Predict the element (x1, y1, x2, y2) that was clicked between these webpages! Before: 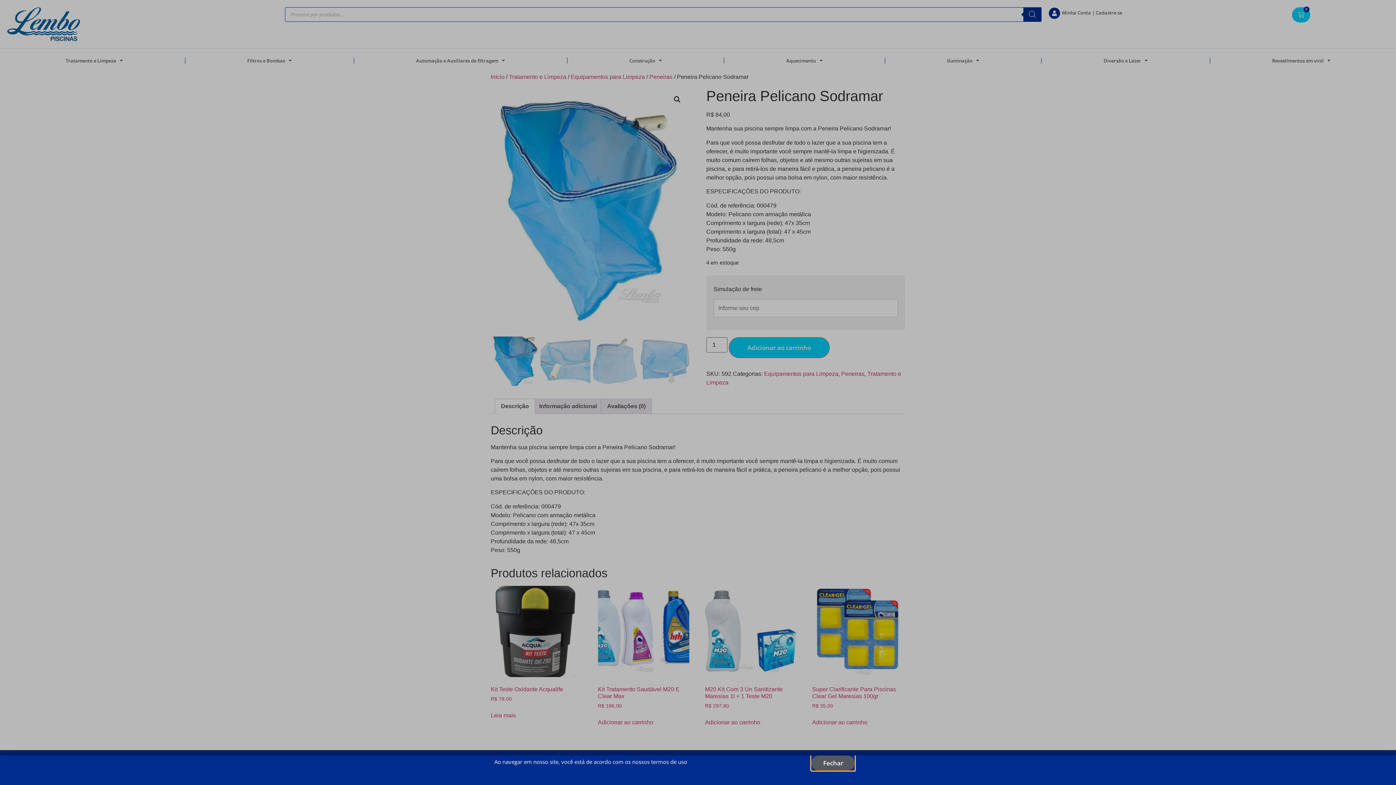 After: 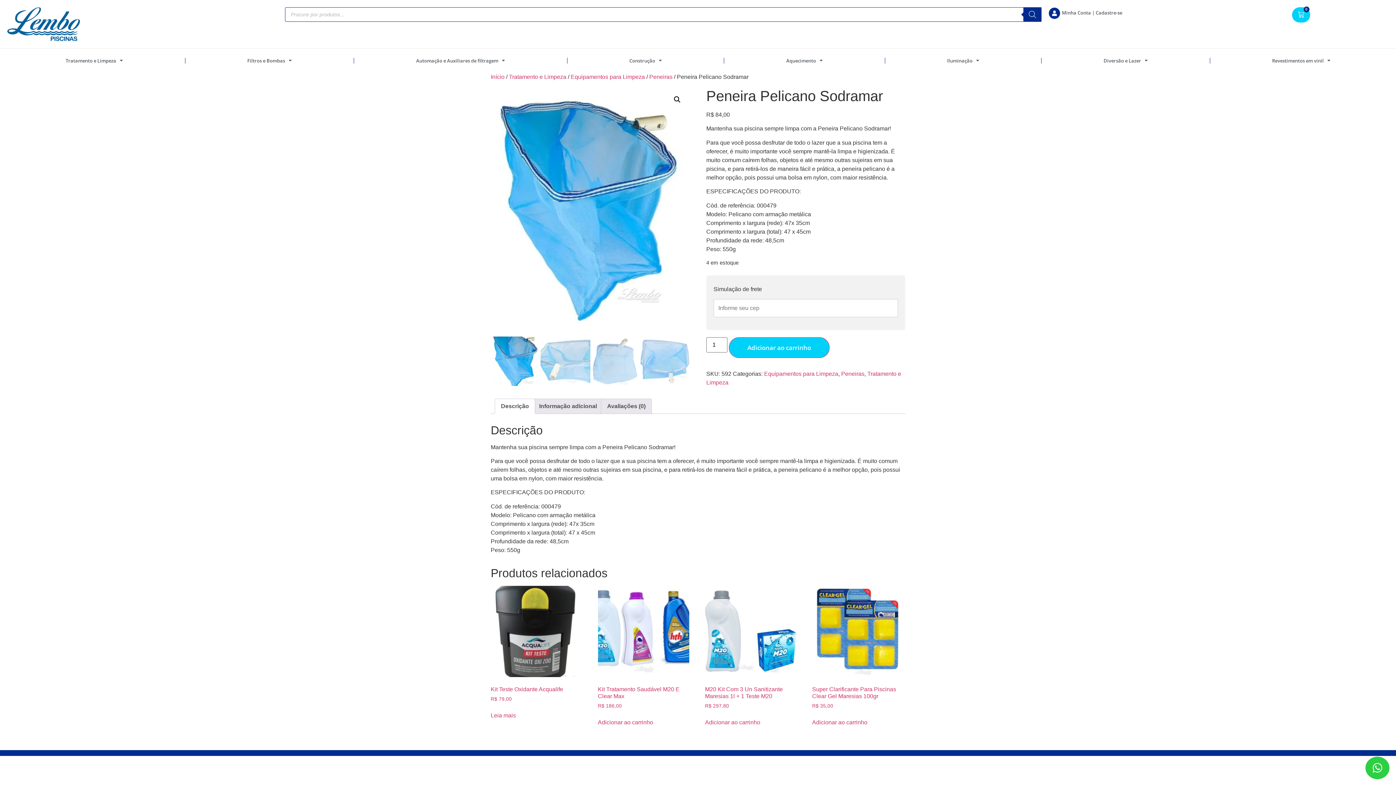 Action: bbox: (811, 756, 855, 770) label: Fechar